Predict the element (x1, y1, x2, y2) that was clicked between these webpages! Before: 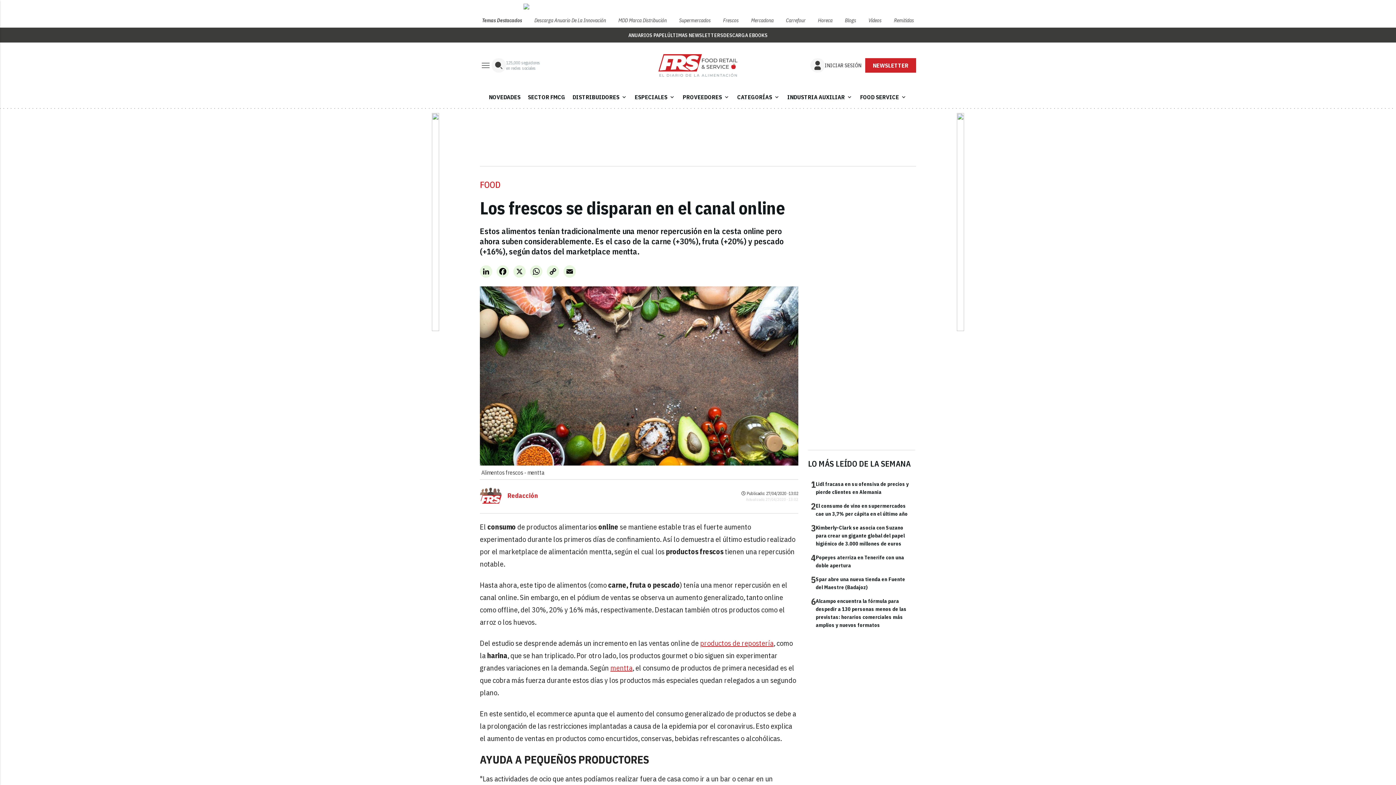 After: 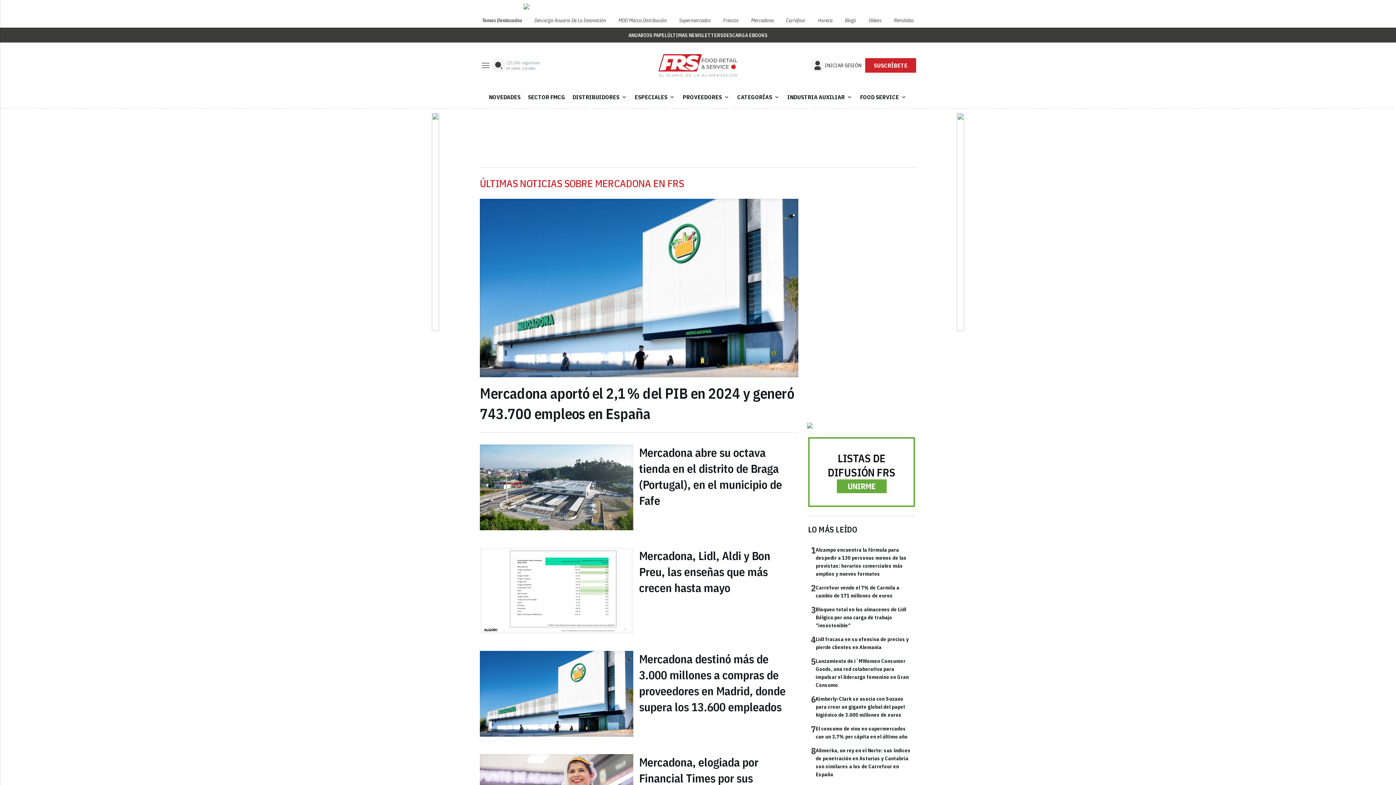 Action: bbox: (749, 13, 776, 27) label: Mercadona